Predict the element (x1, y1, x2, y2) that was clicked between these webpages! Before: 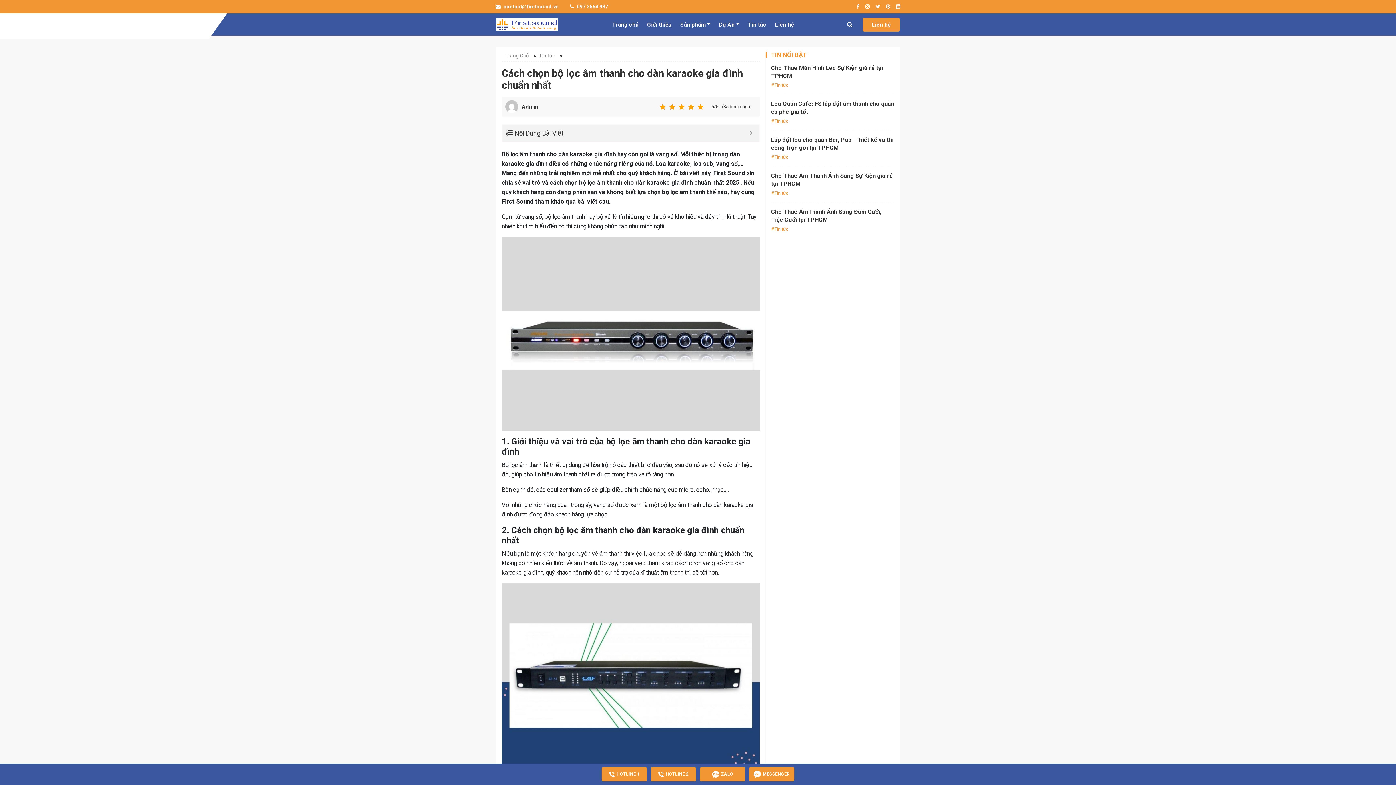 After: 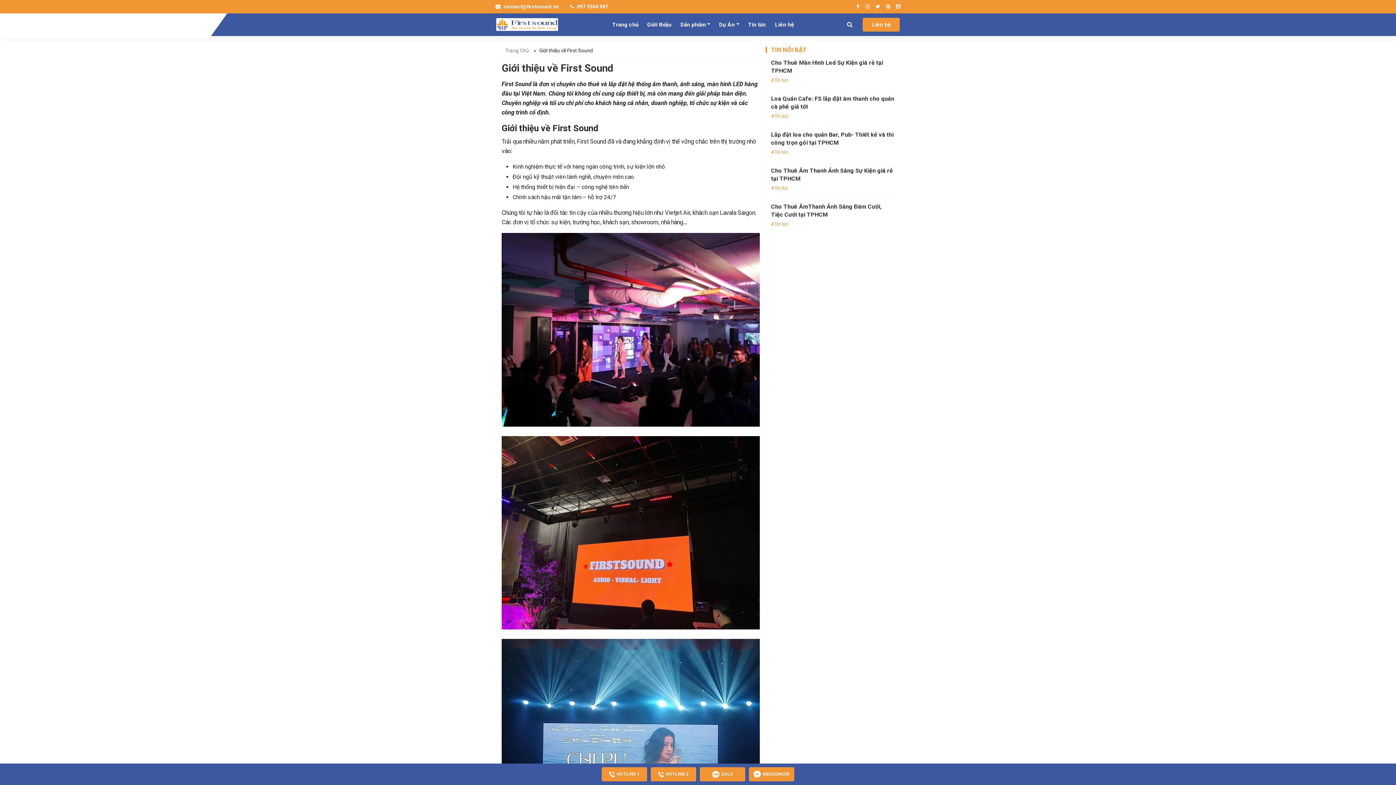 Action: bbox: (642, 17, 676, 31) label: Giới thiệu